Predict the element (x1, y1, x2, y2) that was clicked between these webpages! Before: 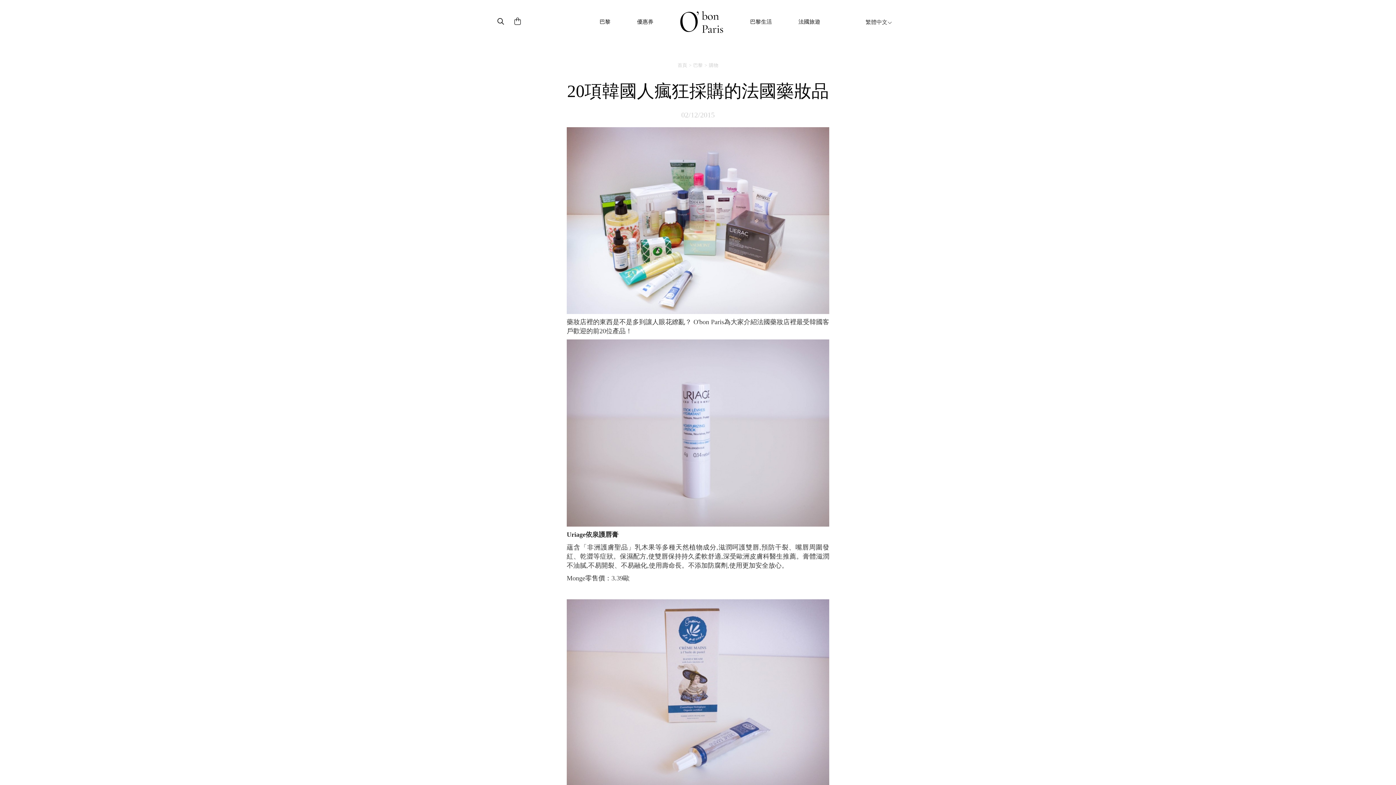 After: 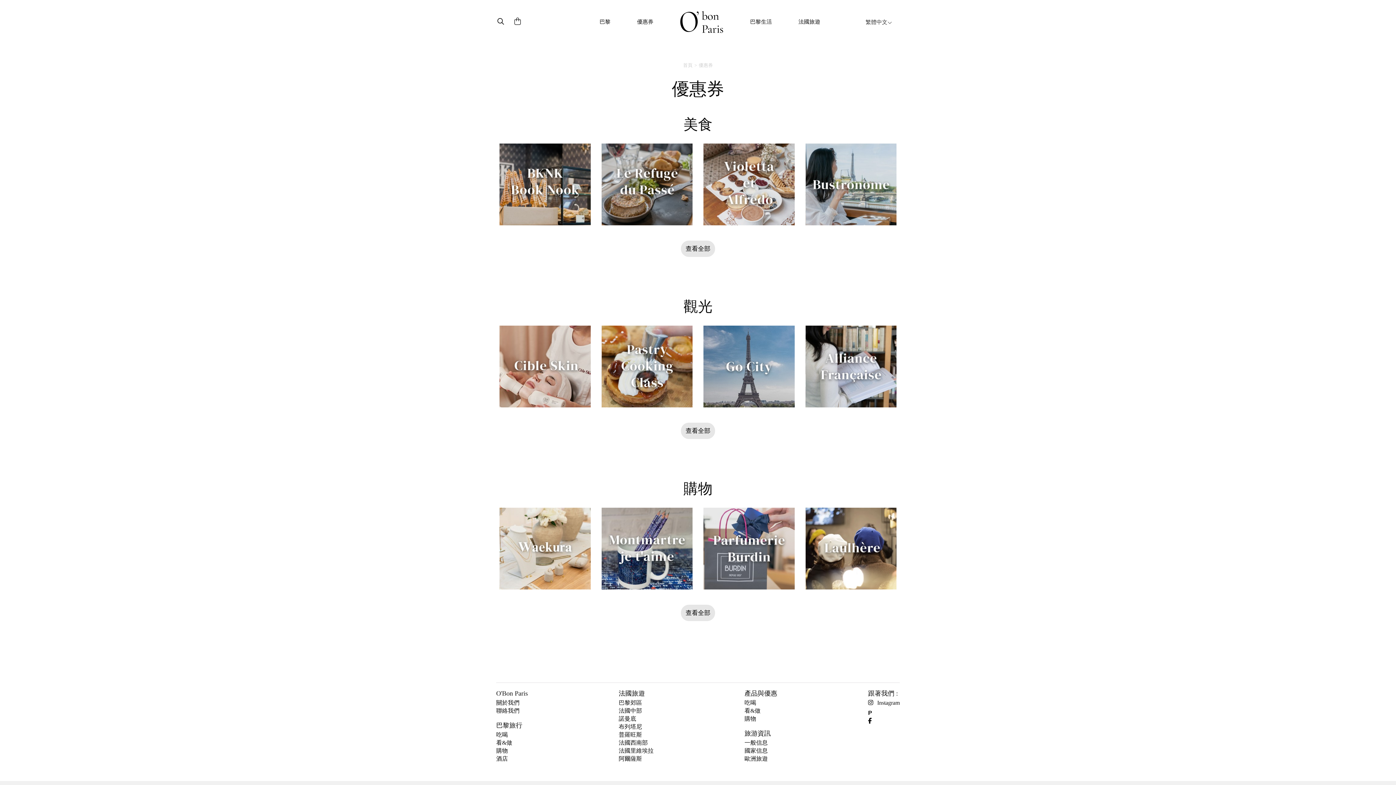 Action: bbox: (629, 17, 660, 25) label: 優惠券